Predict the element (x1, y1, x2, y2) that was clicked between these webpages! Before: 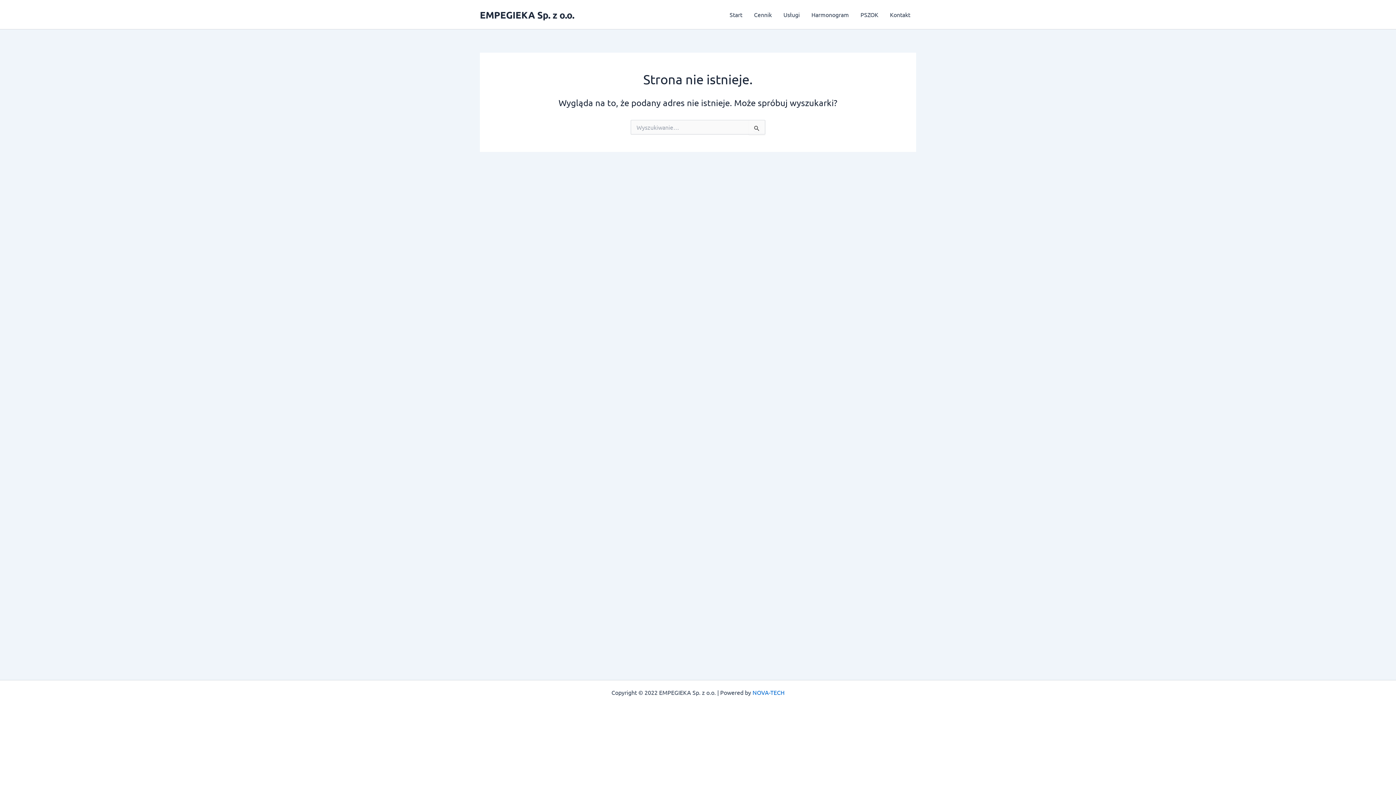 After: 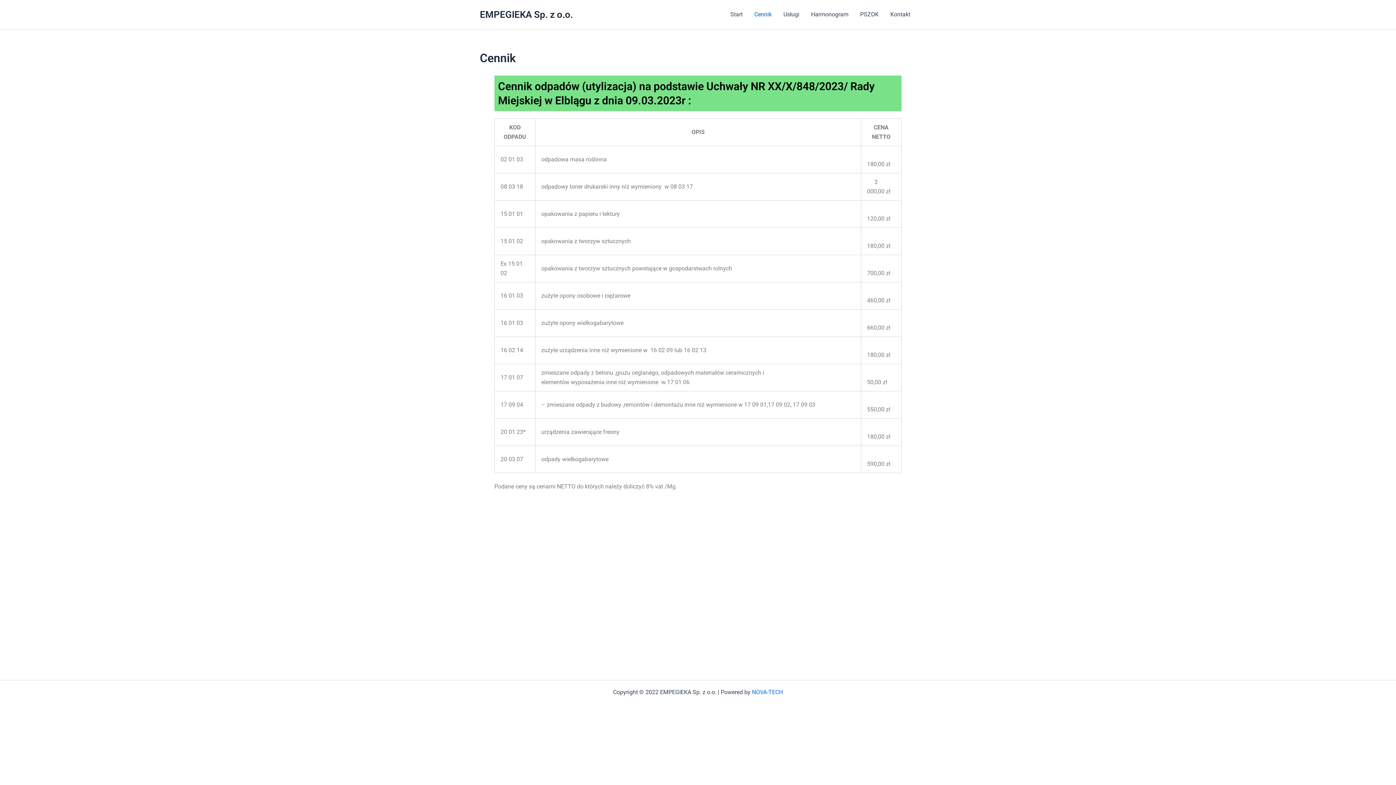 Action: bbox: (748, 0, 777, 29) label: Cennik